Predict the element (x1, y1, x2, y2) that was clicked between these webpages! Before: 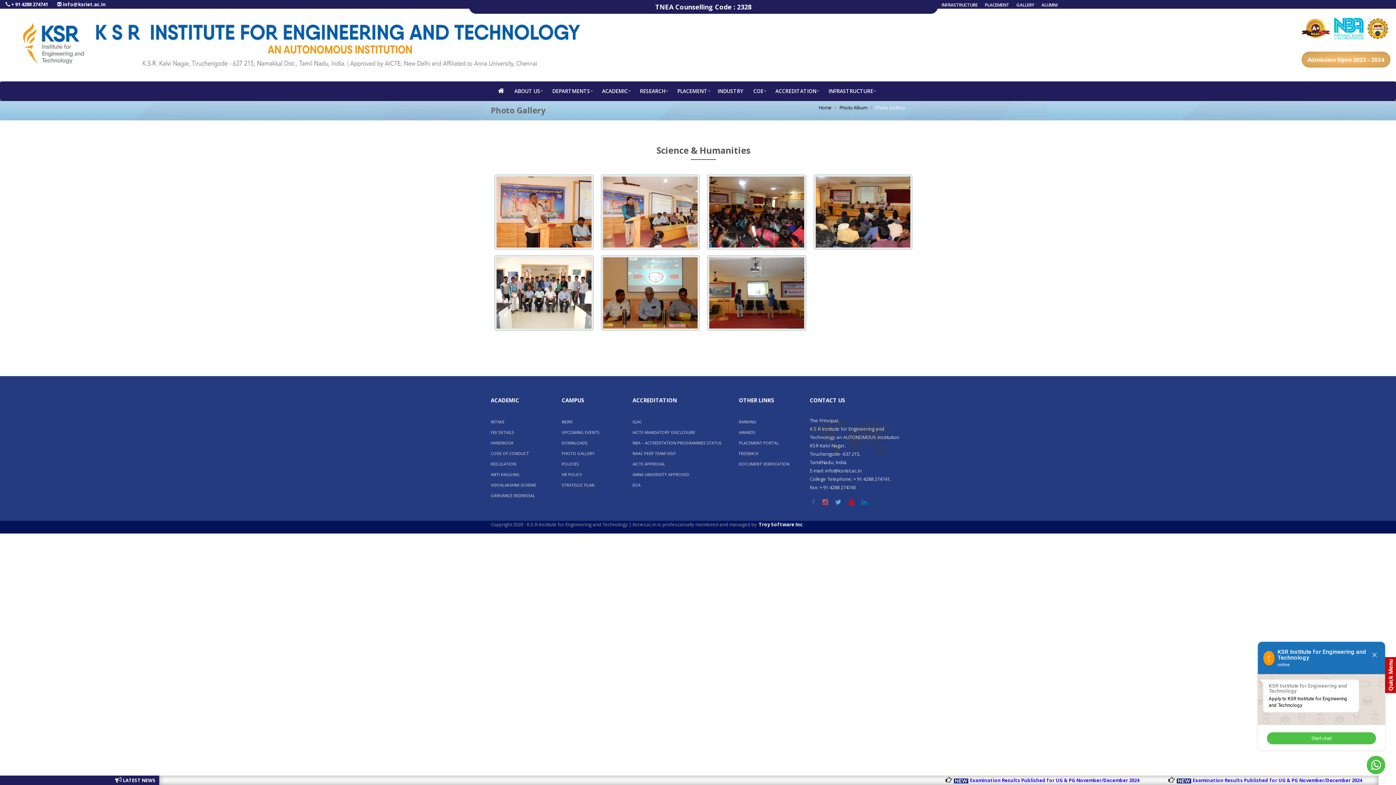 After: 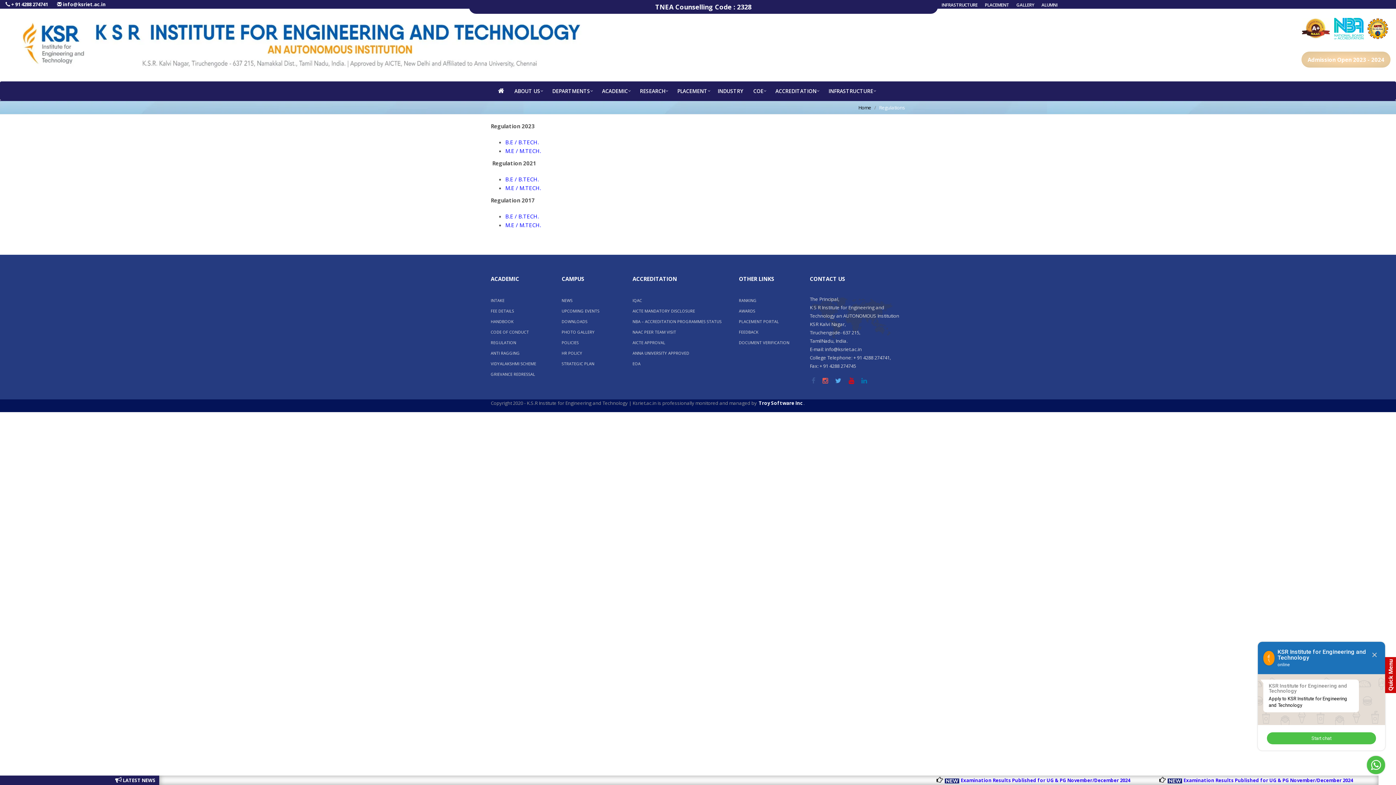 Action: label: REGULATION bbox: (490, 458, 516, 469)